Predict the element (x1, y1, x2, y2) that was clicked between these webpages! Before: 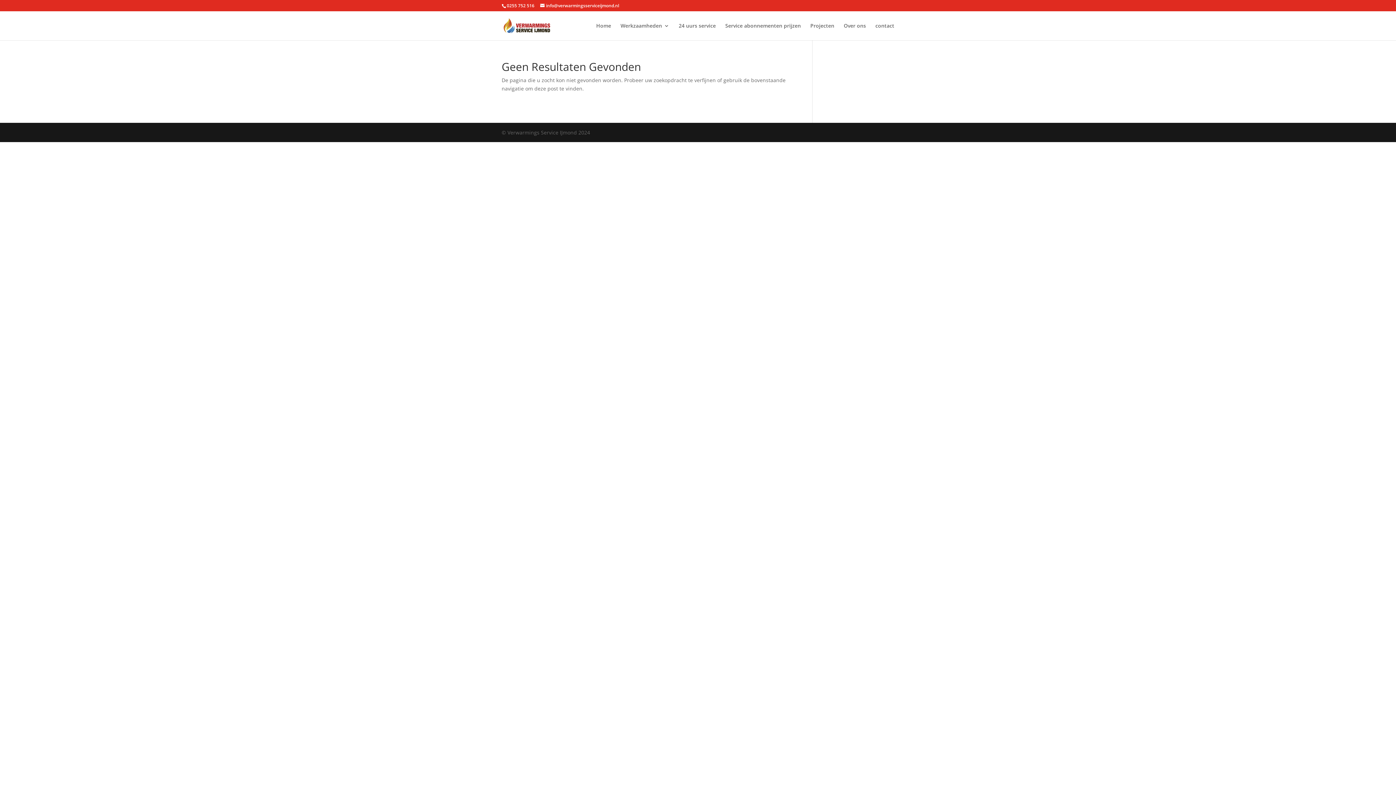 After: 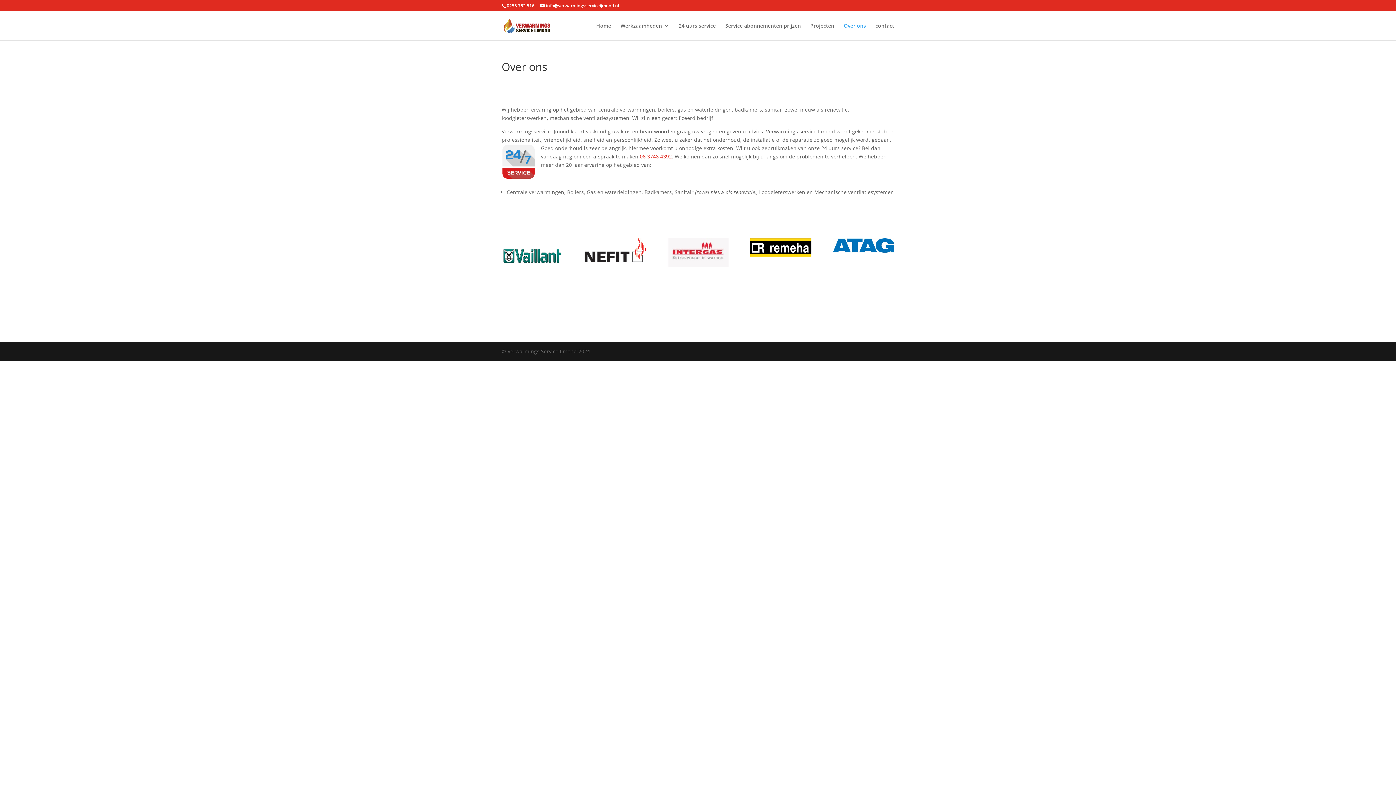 Action: bbox: (844, 23, 866, 40) label: Over ons